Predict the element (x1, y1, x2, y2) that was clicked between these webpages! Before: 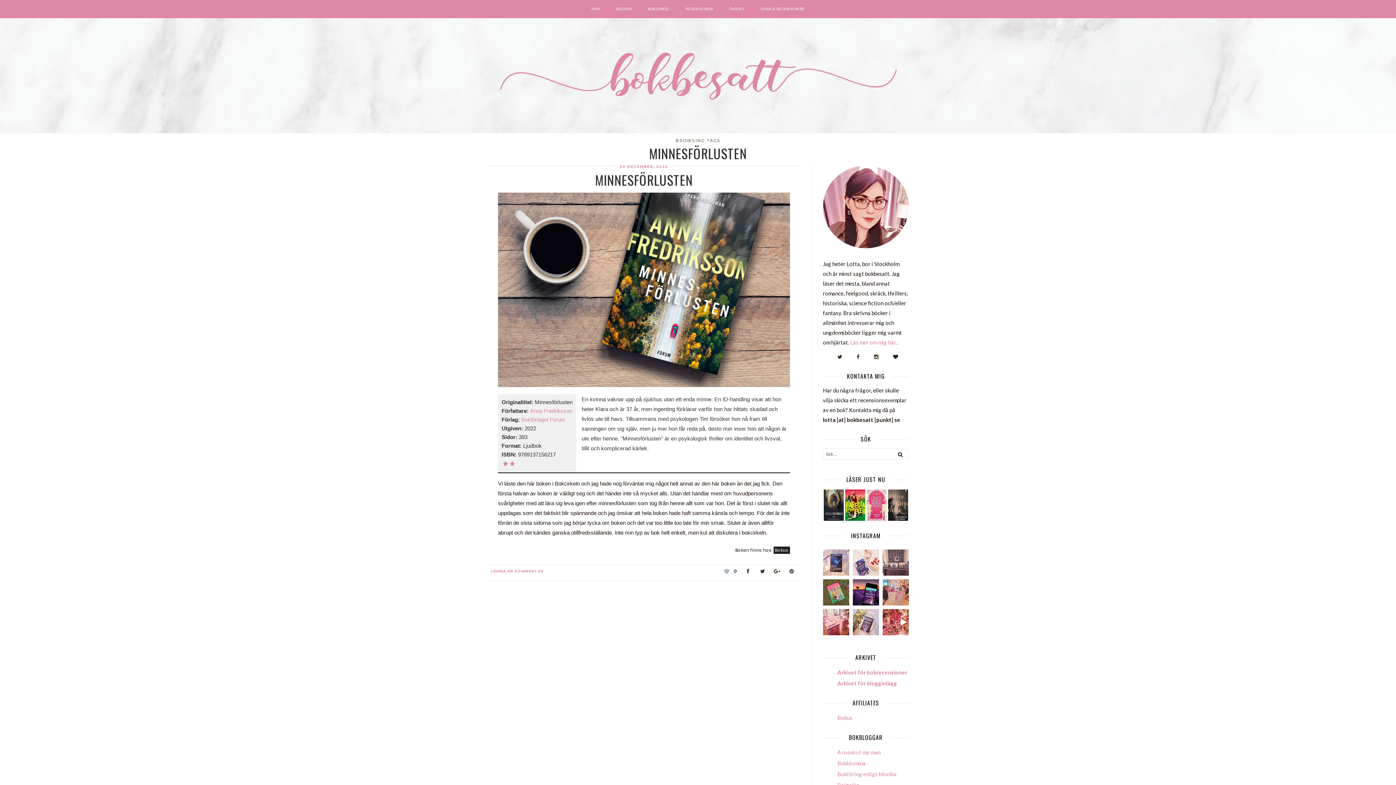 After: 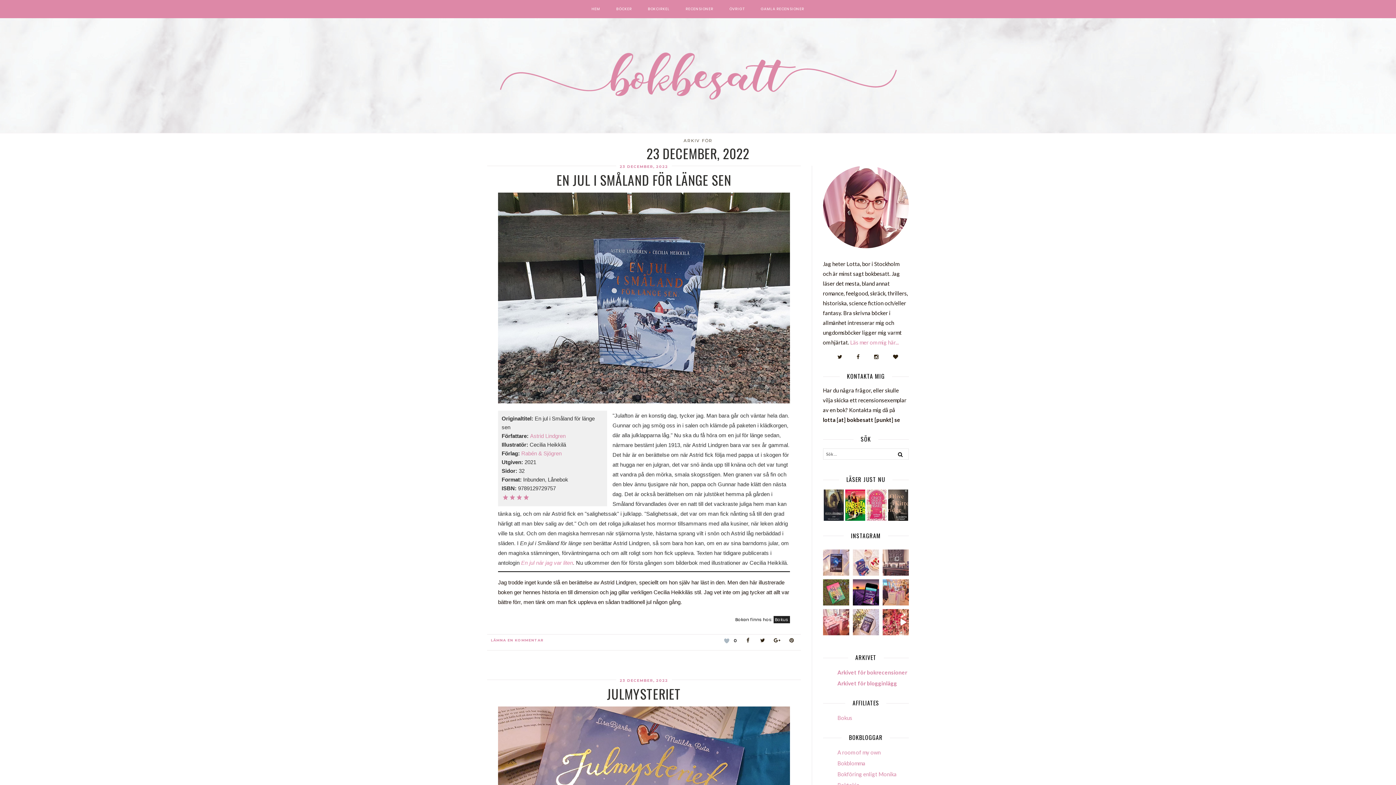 Action: bbox: (619, 164, 668, 169) label: 23 DECEMBER, 2022